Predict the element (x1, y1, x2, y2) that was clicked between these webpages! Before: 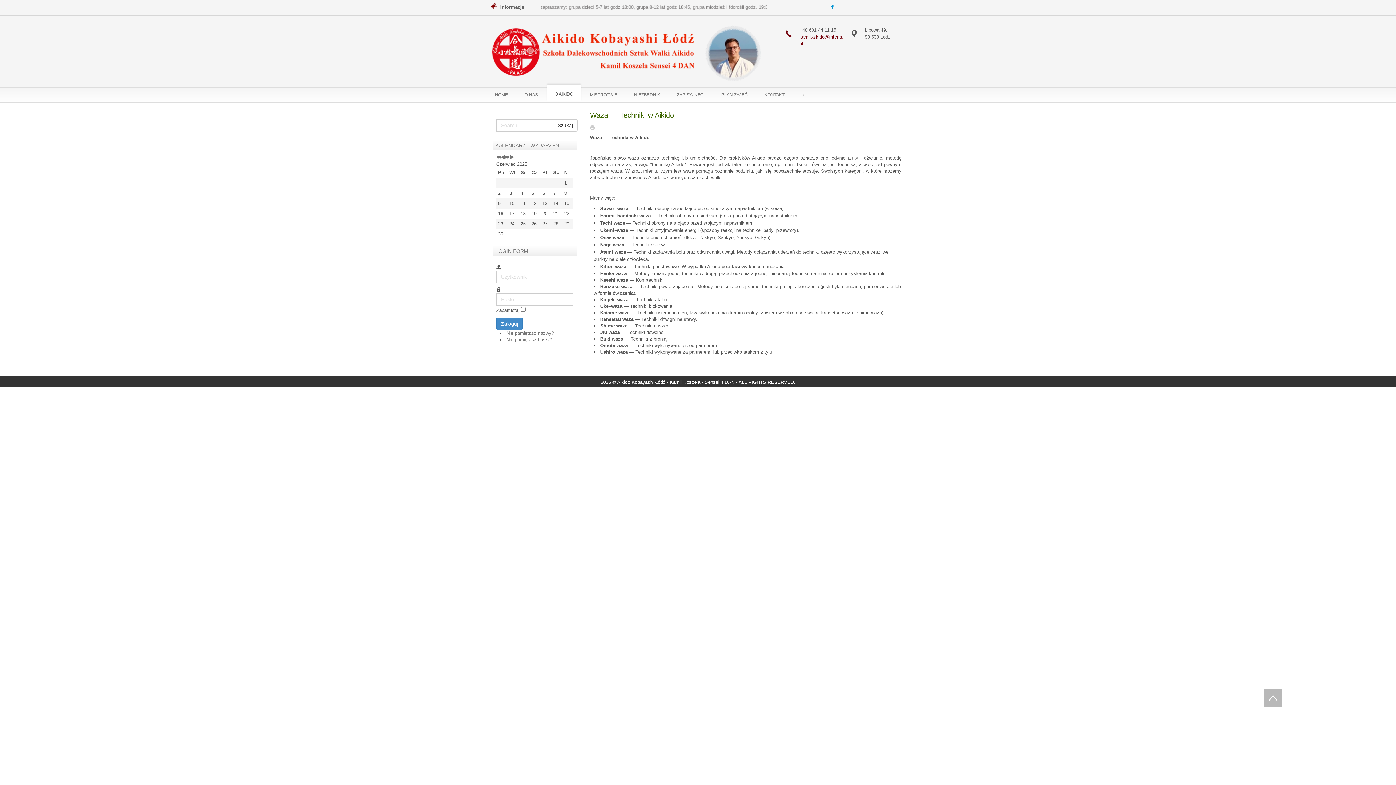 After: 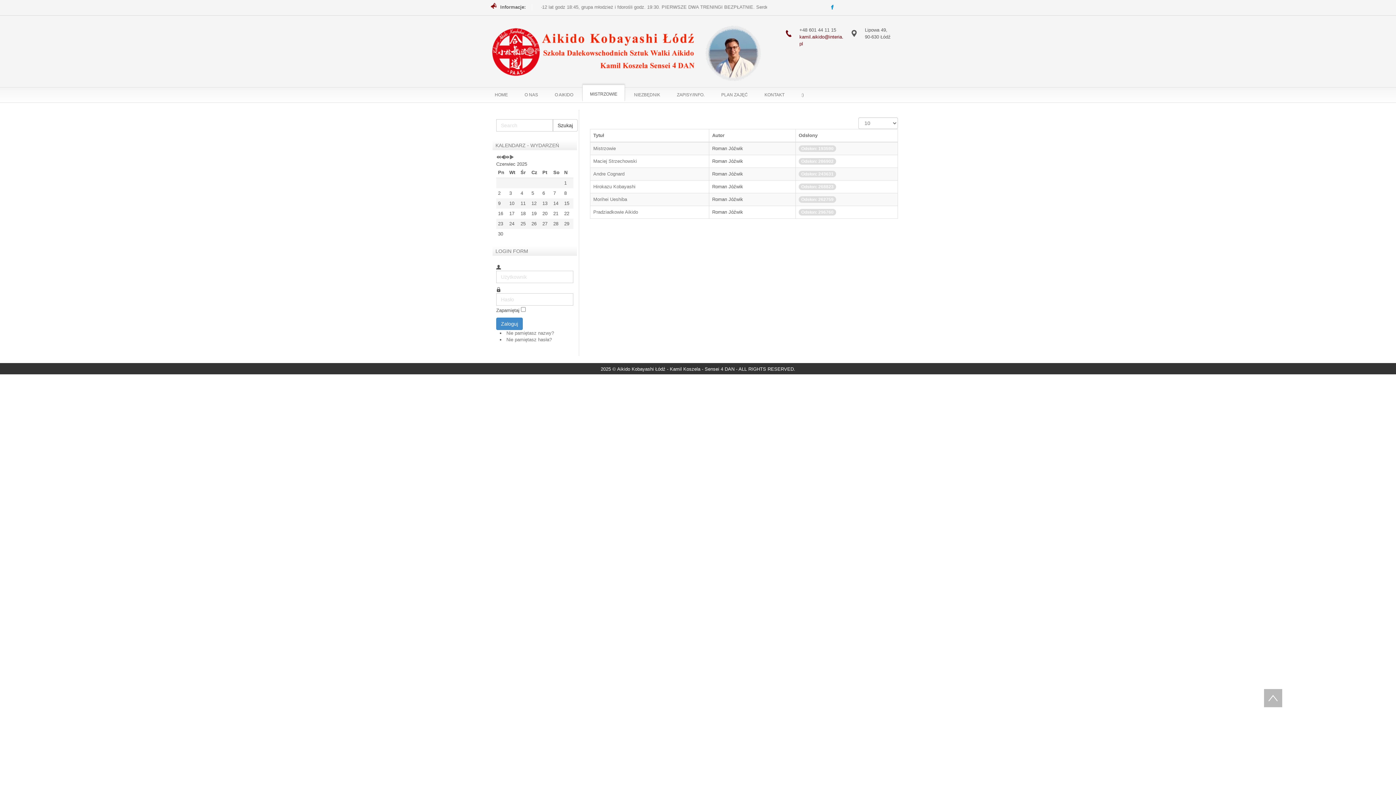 Action: label: MISTRZOWIE bbox: (582, 87, 625, 102)